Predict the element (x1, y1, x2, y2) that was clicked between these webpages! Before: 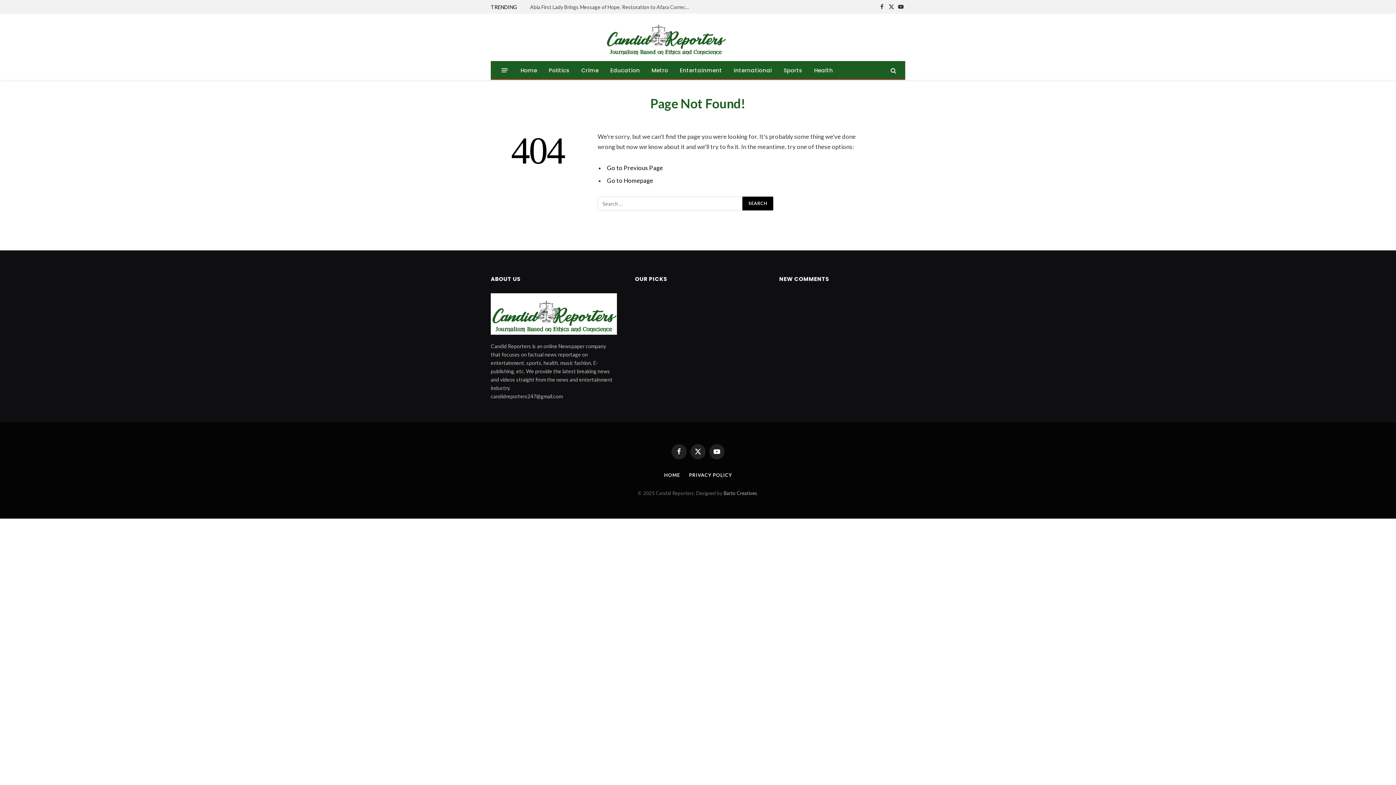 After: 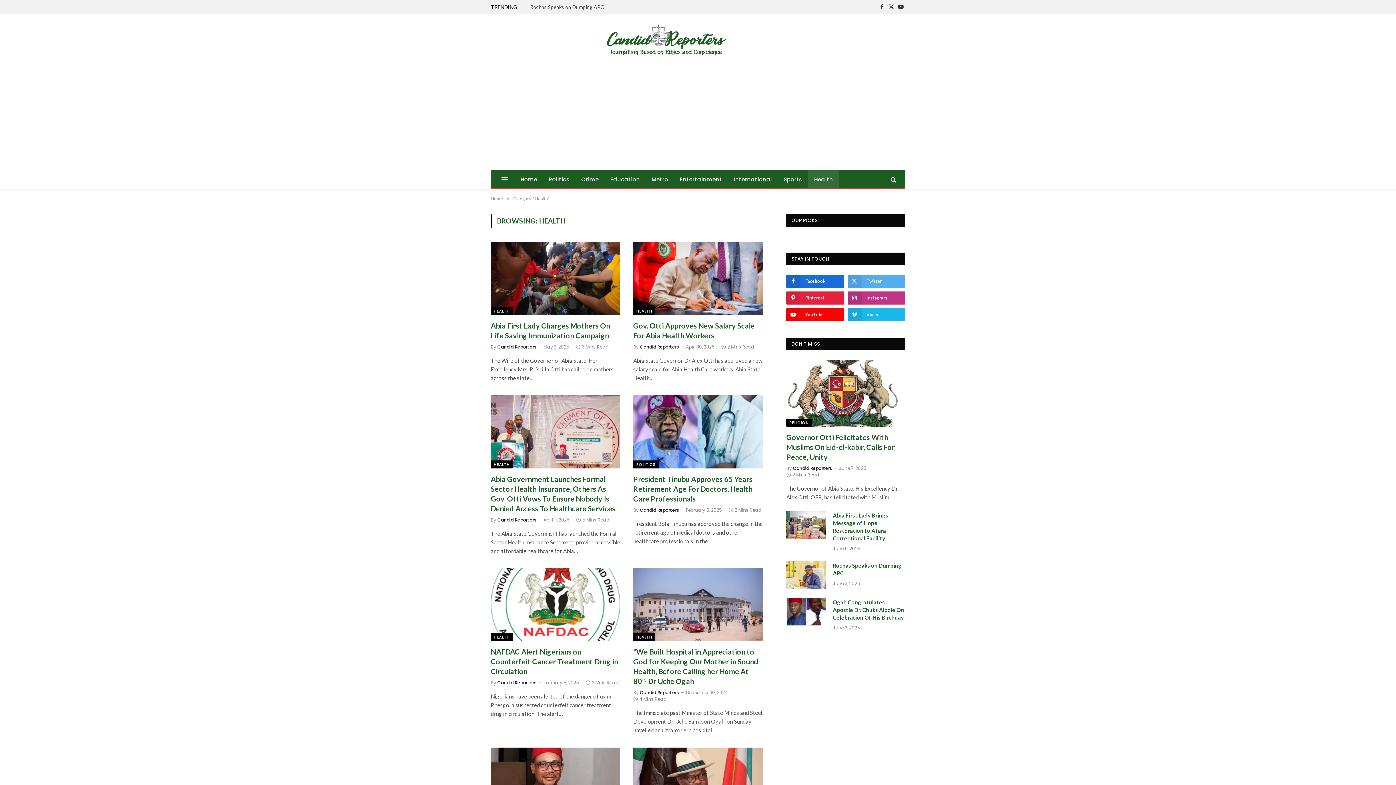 Action: label: Health bbox: (808, 61, 839, 79)